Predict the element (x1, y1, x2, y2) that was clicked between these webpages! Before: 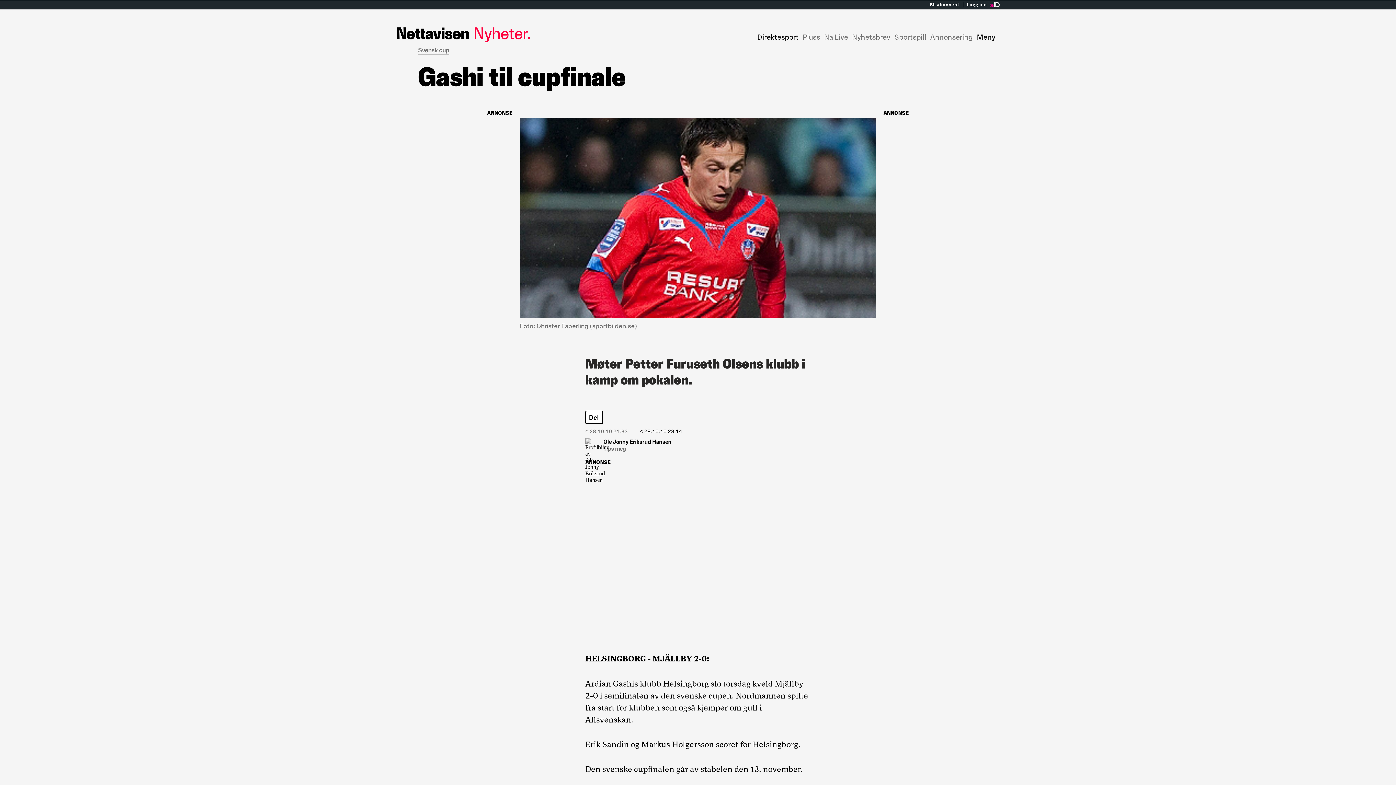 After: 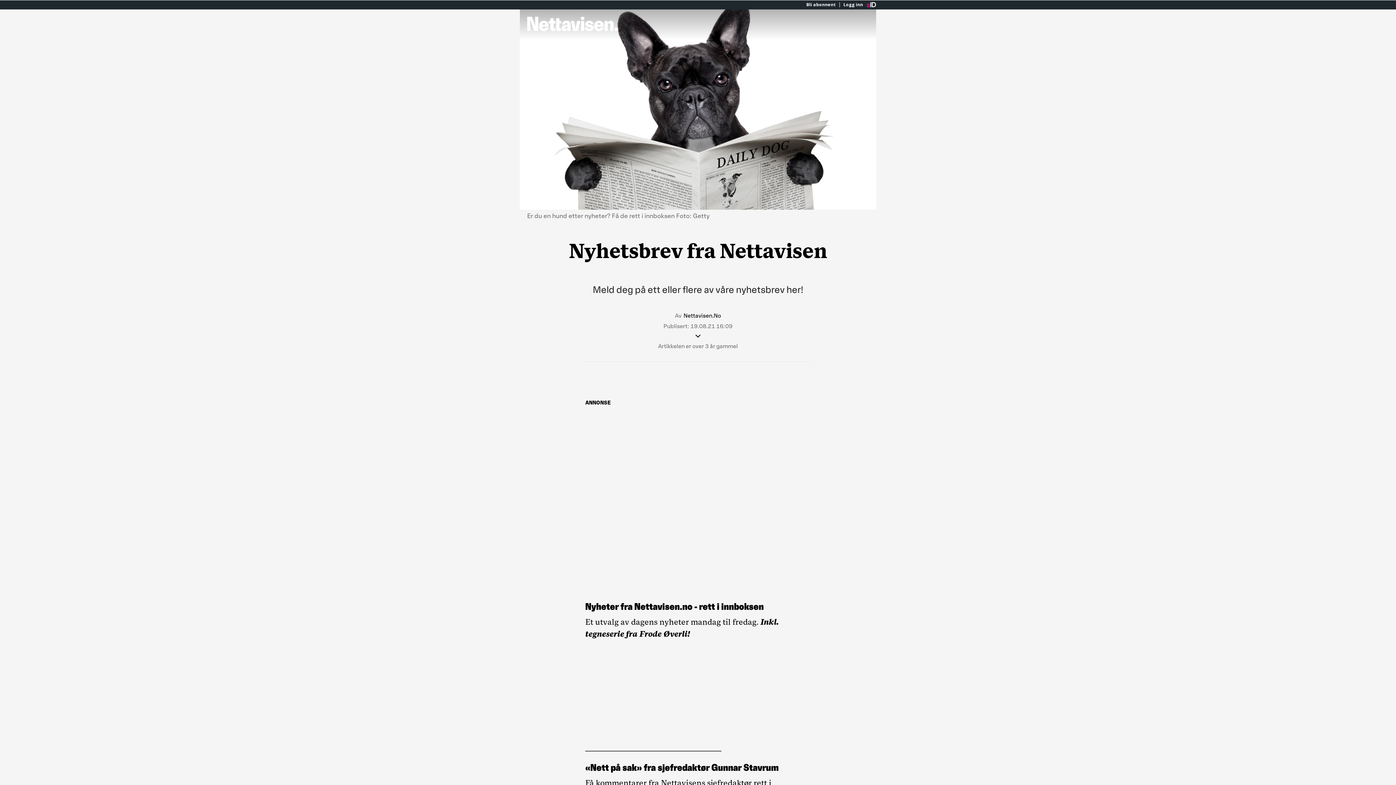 Action: bbox: (852, 32, 890, 41) label: Nyhetsbrev